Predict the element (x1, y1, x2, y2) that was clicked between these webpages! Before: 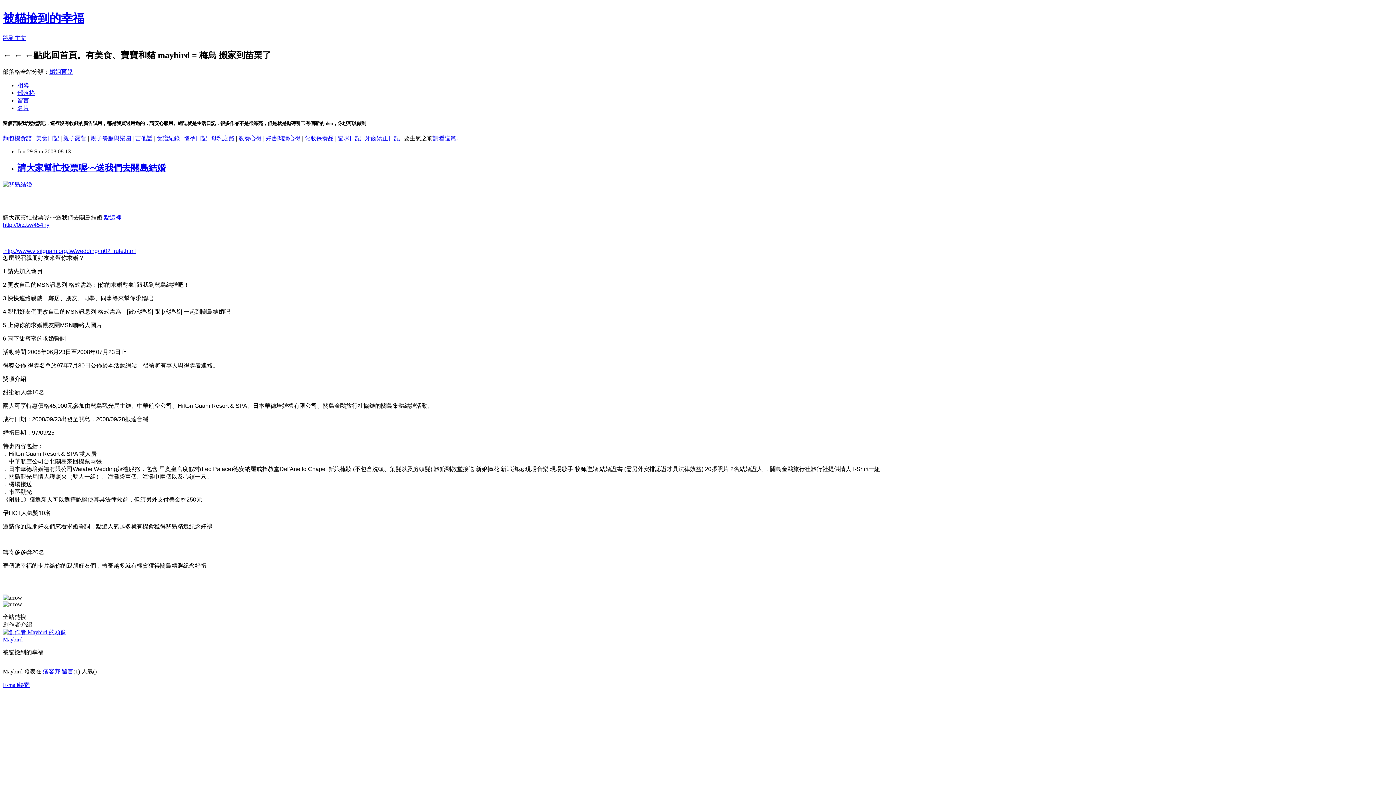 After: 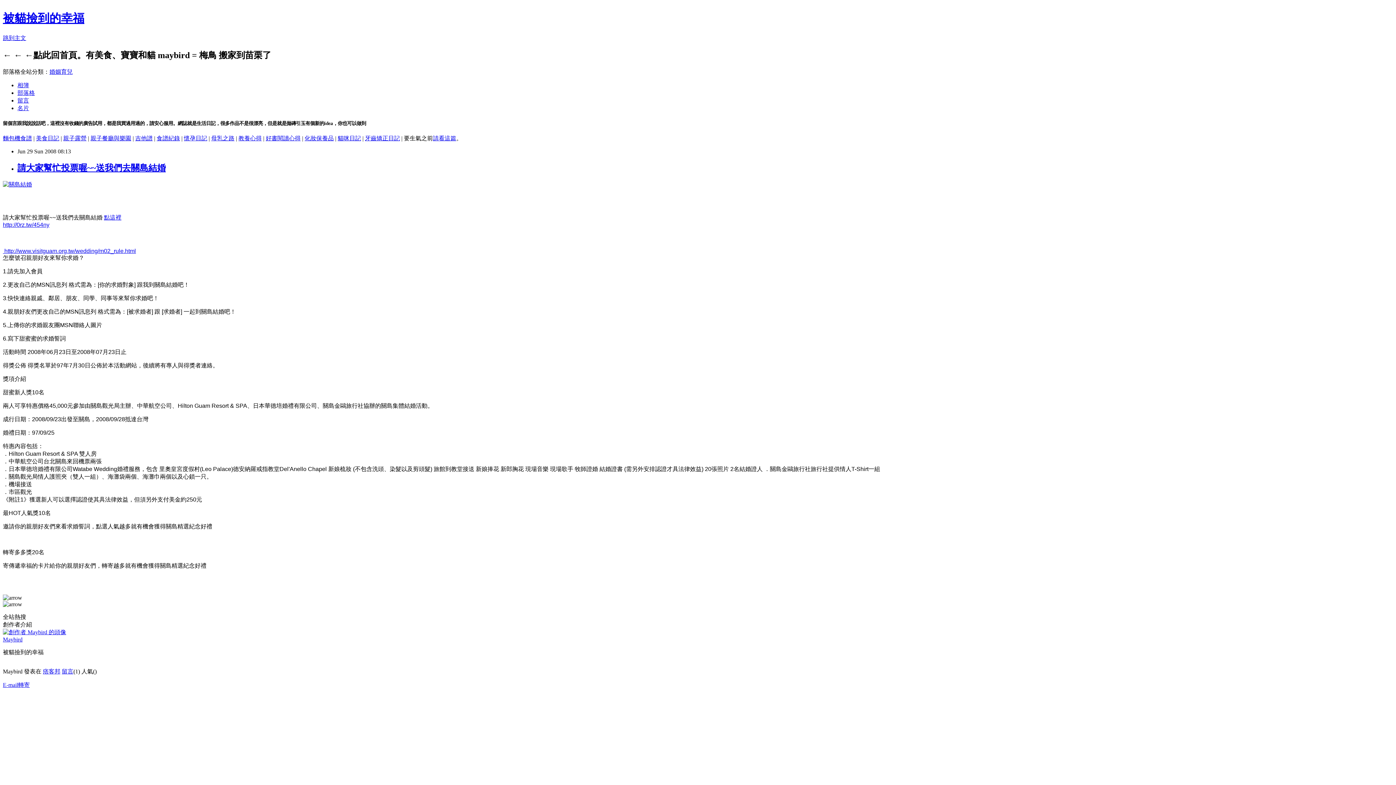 Action: bbox: (433, 135, 456, 141) label: 請看這篇